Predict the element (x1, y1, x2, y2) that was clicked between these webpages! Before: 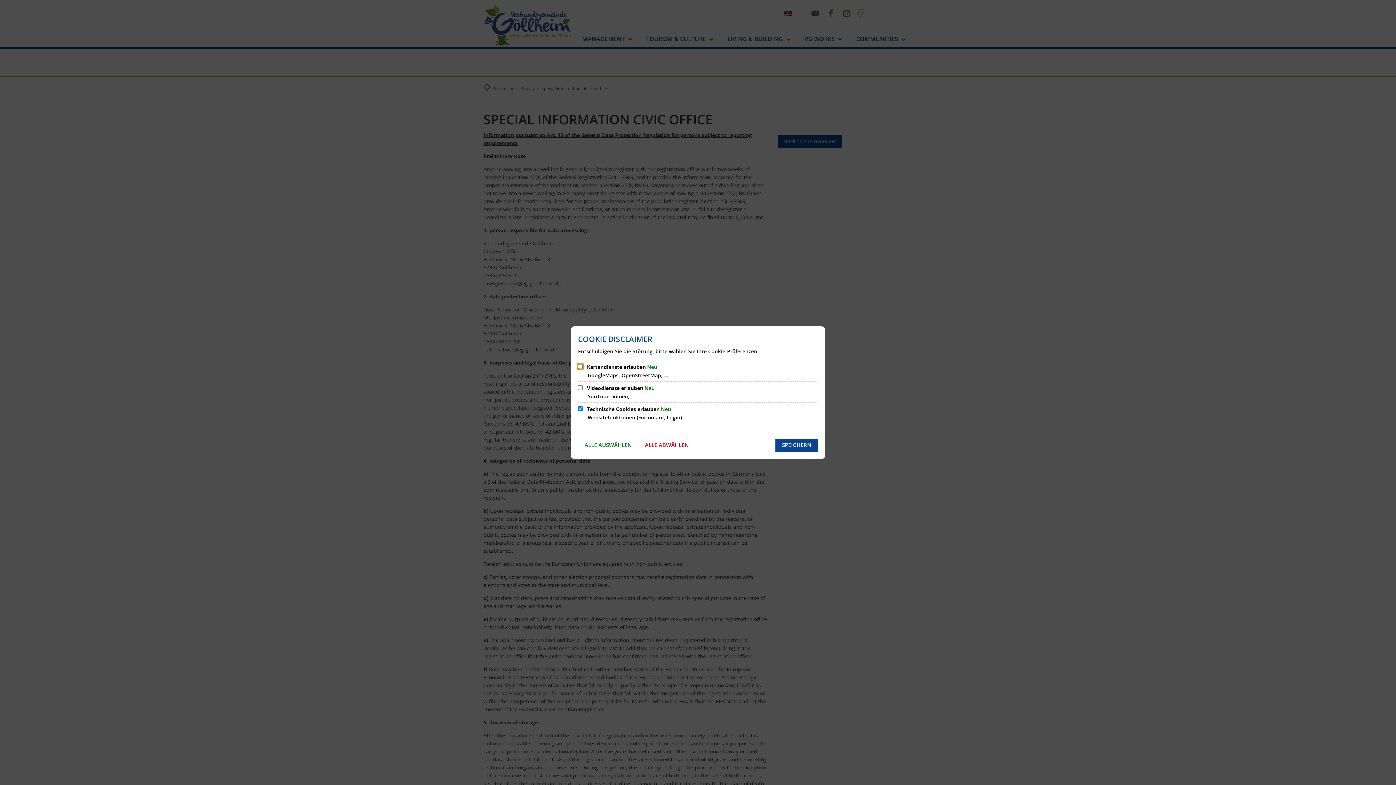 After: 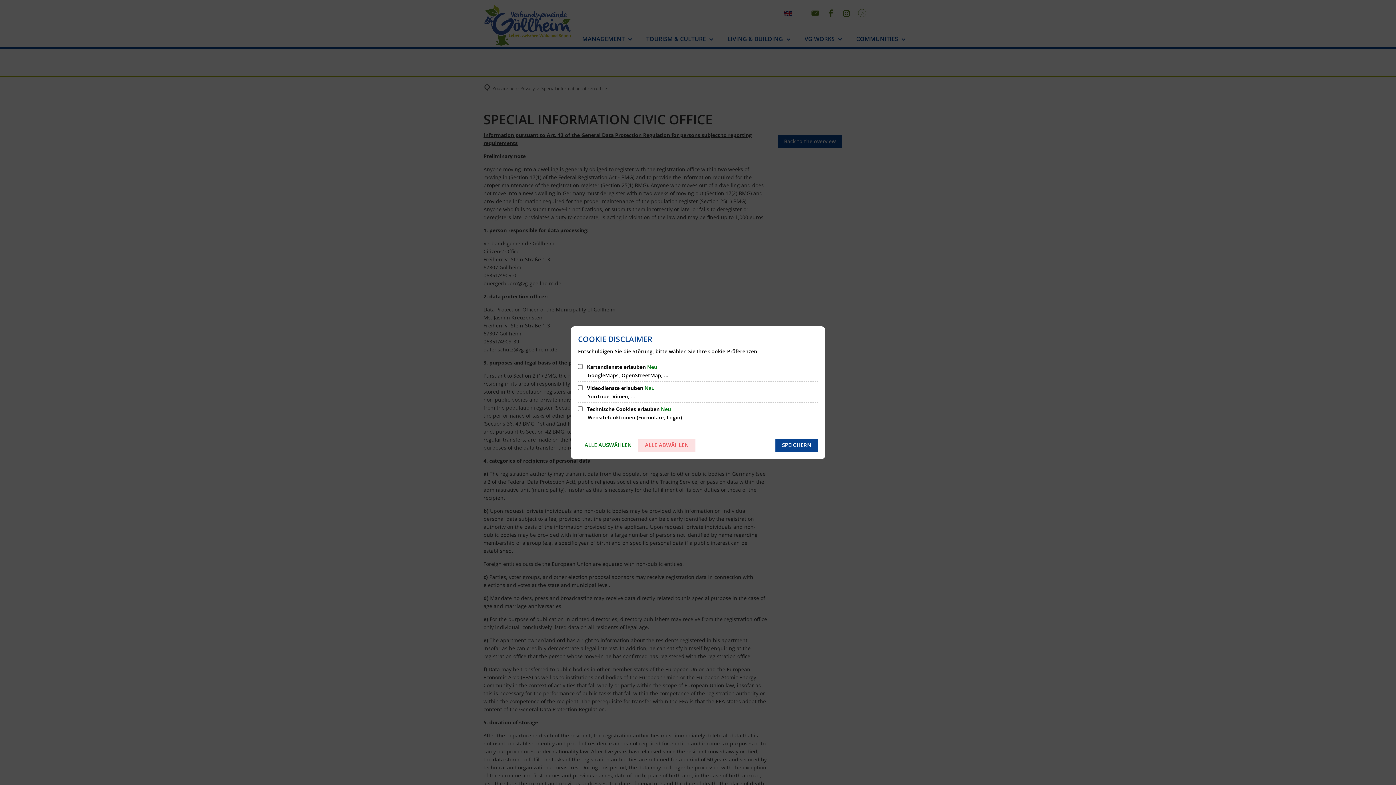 Action: label: ALLE ABWÄHLEN bbox: (638, 438, 695, 451)